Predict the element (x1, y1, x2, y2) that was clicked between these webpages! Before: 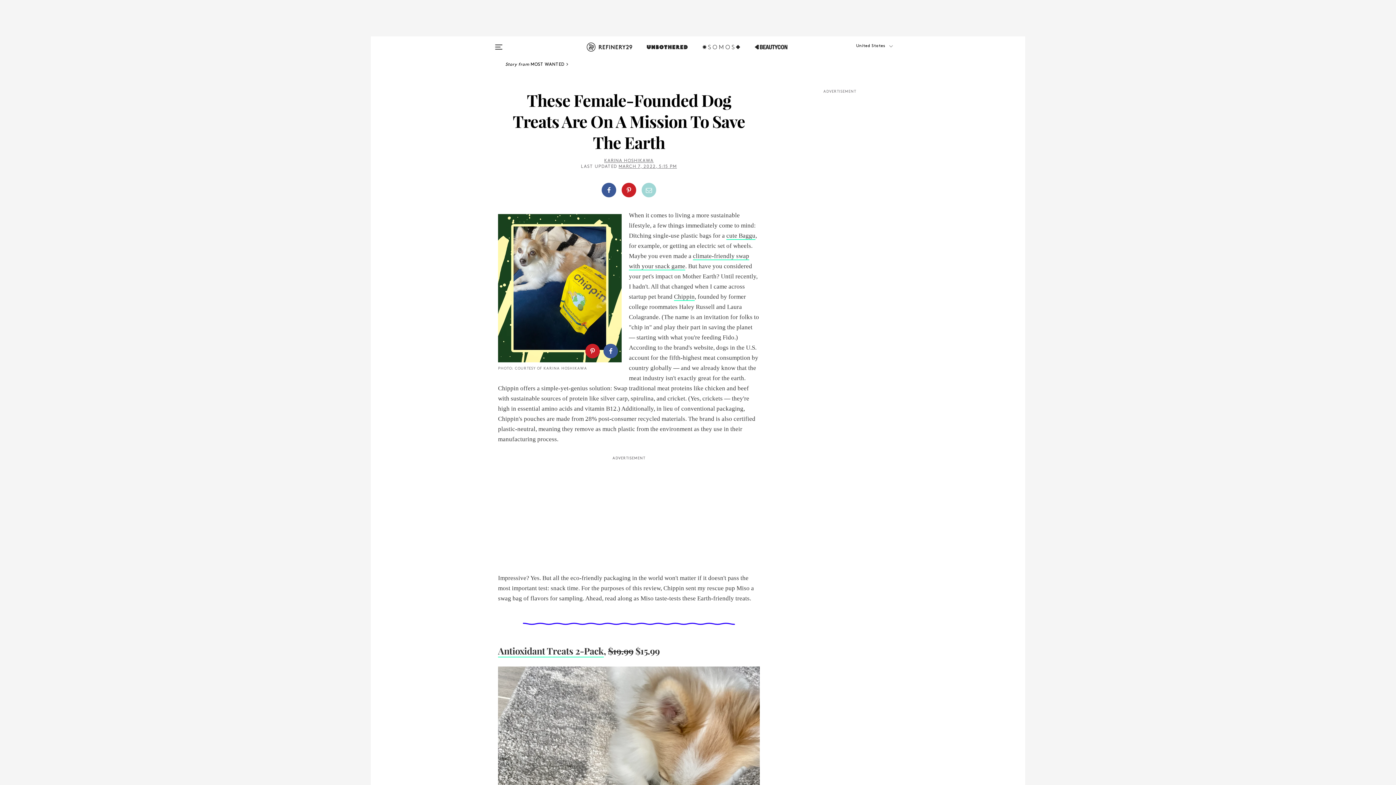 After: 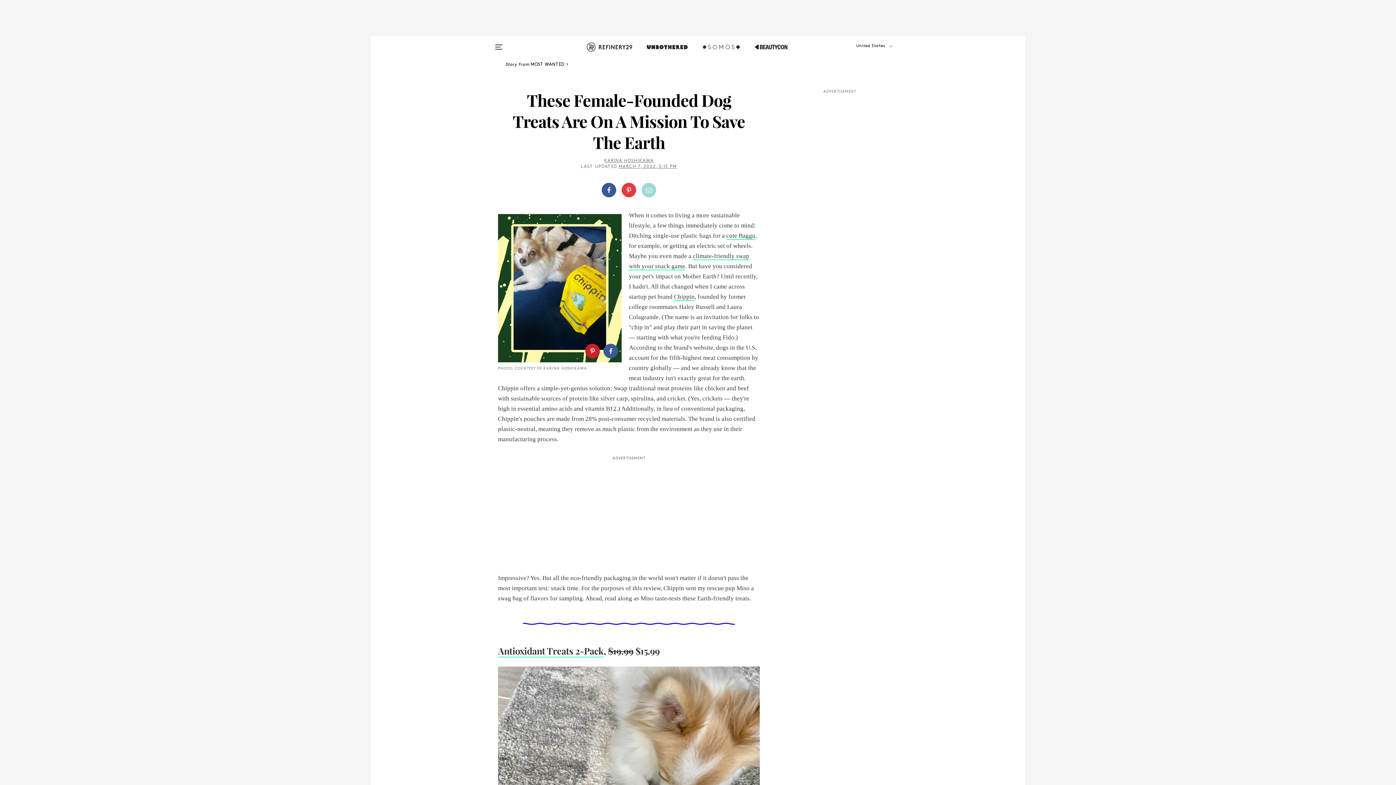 Action: bbox: (621, 182, 636, 197)